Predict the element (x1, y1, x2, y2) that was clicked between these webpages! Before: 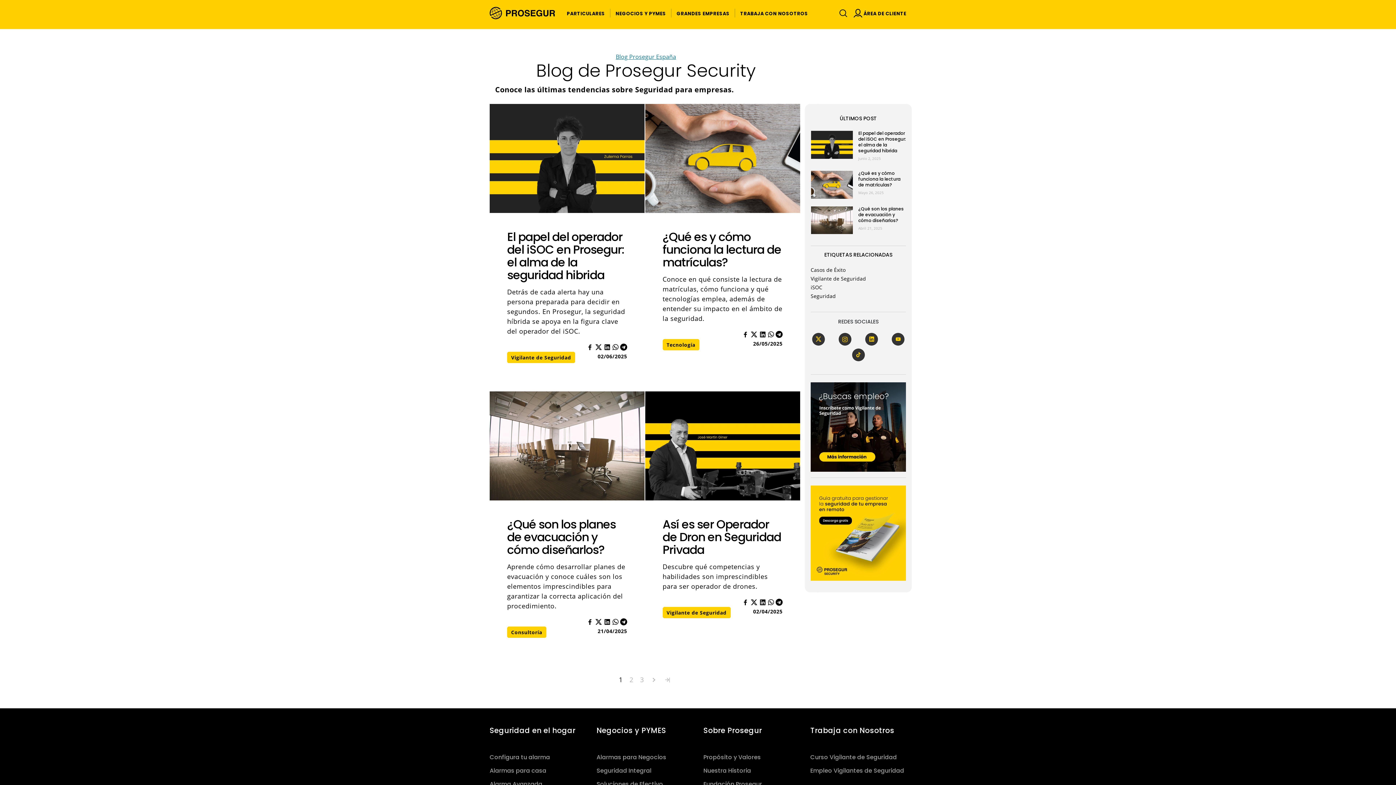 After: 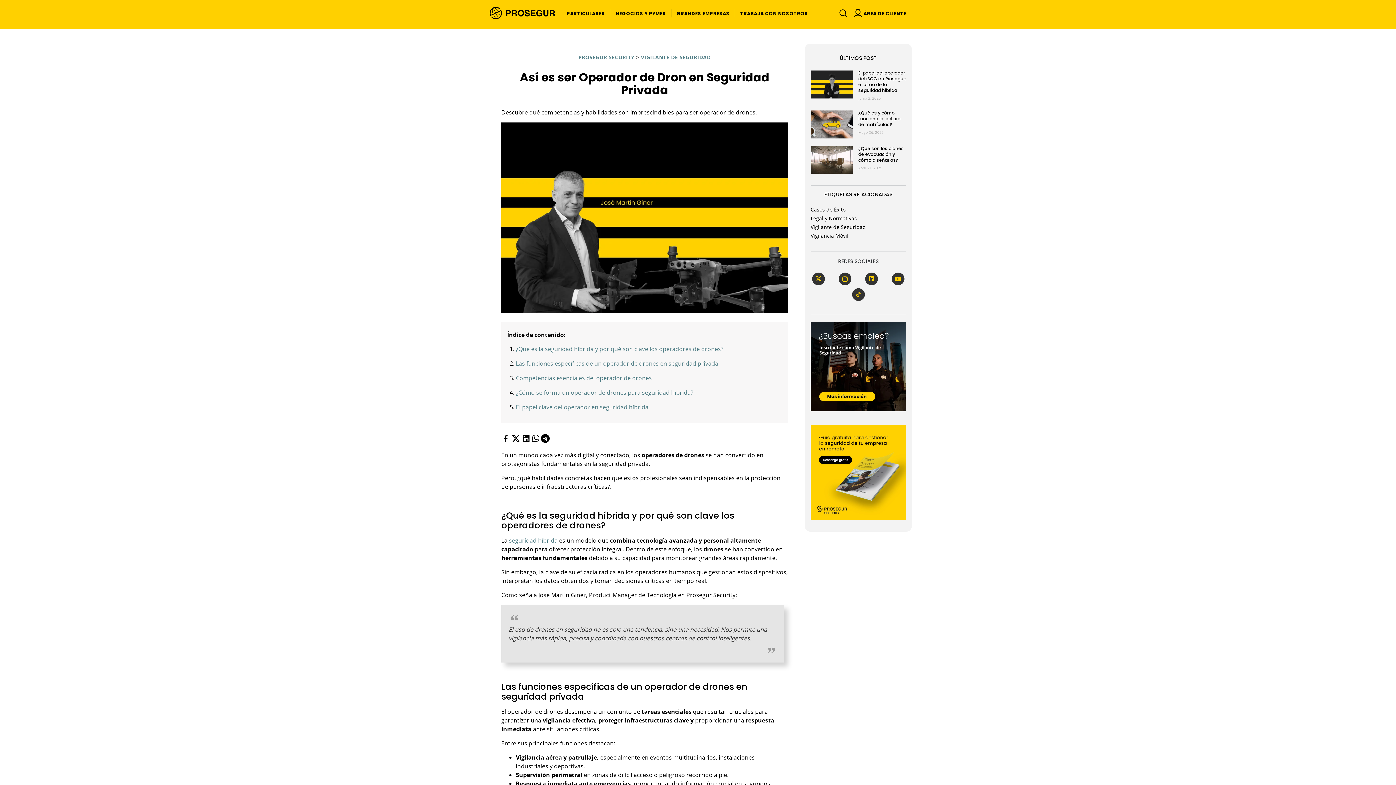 Action: bbox: (662, 562, 768, 590) label: Descubre qué competencias y habilidades son imprescindibles para ser operador de drones.